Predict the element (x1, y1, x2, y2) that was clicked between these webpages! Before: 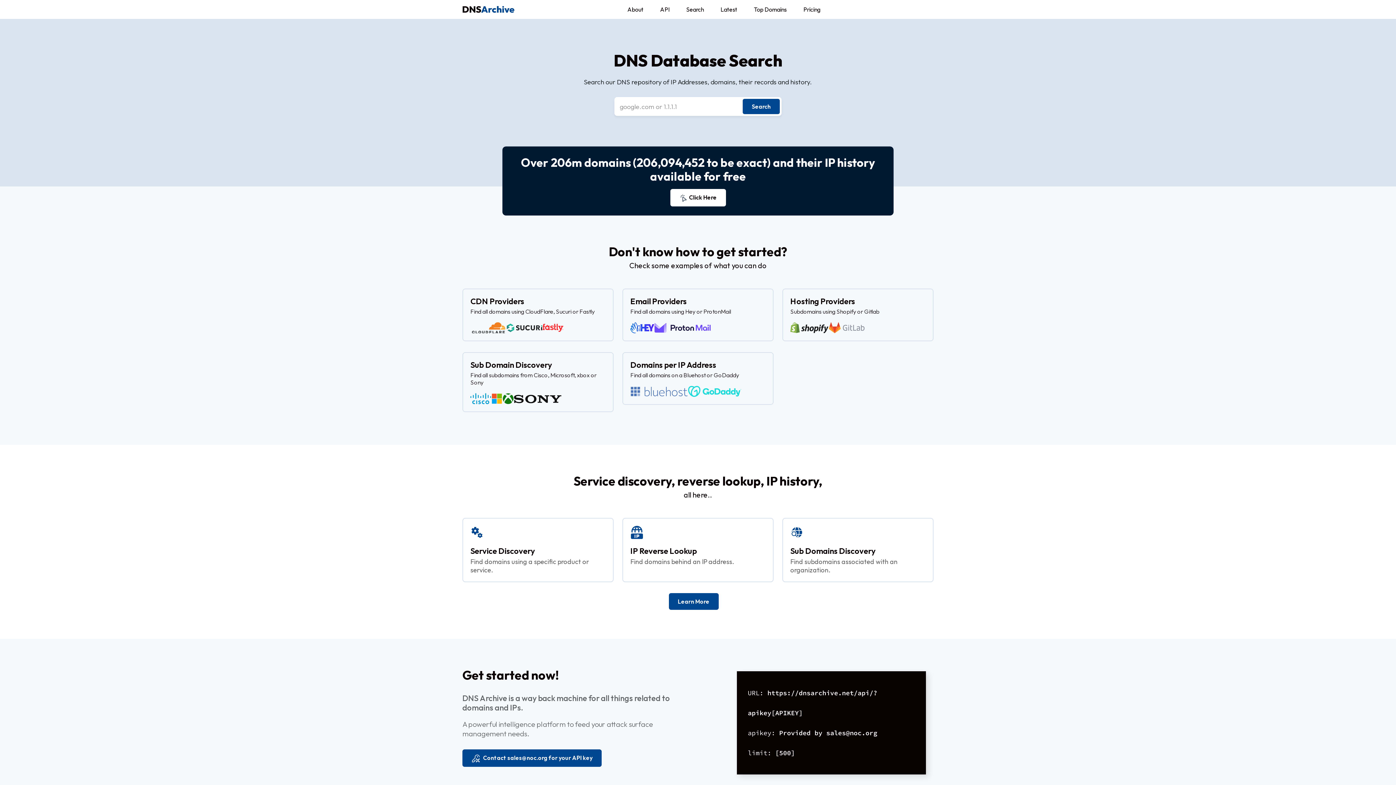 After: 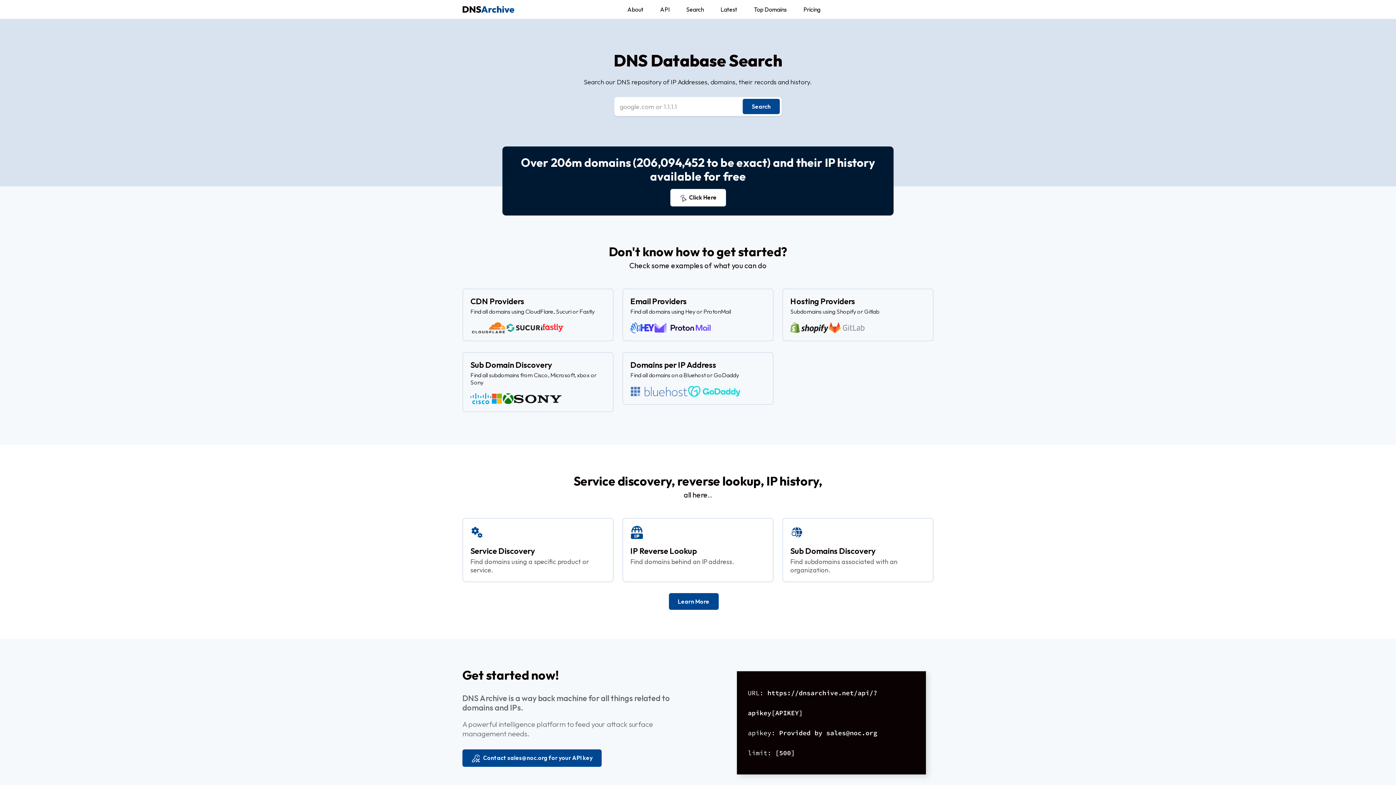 Action: bbox: (688, 386, 741, 397)